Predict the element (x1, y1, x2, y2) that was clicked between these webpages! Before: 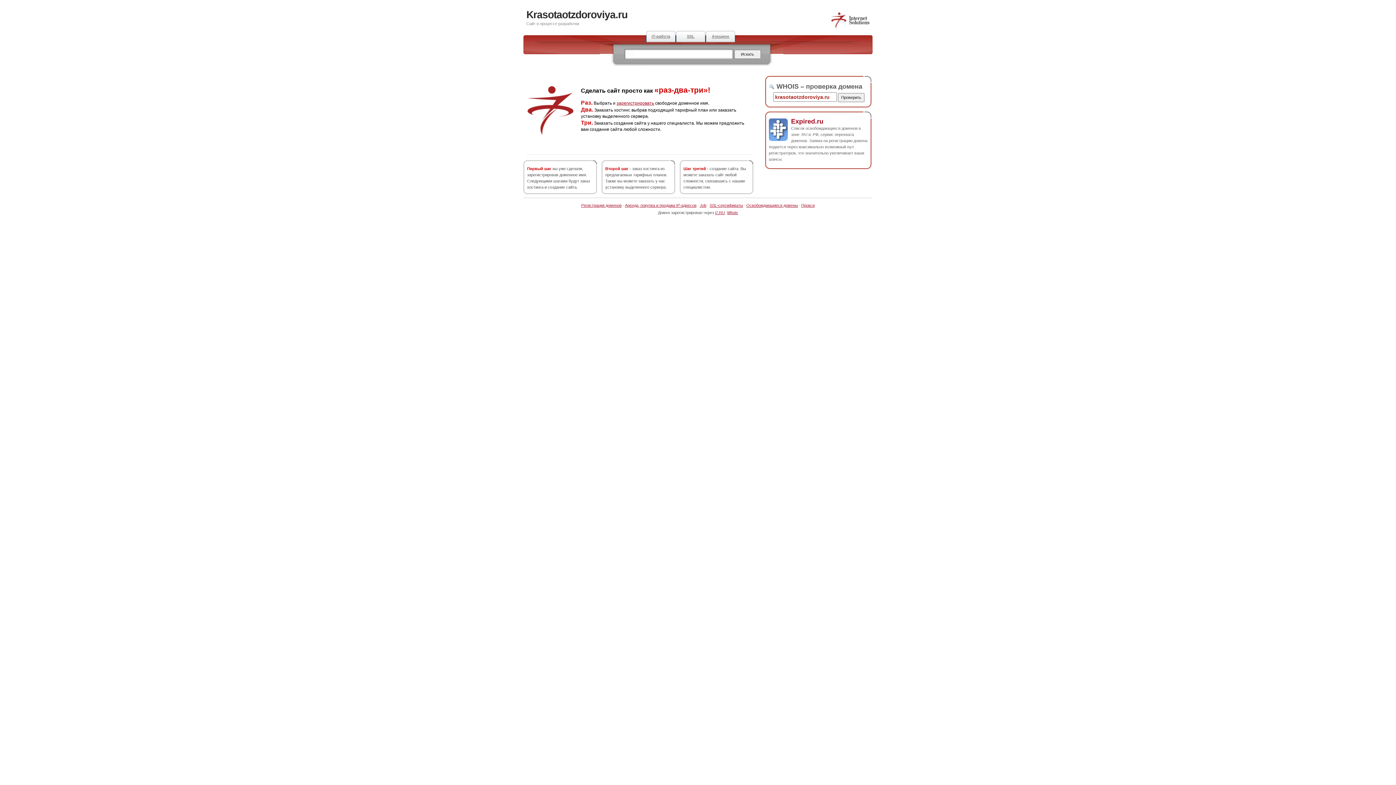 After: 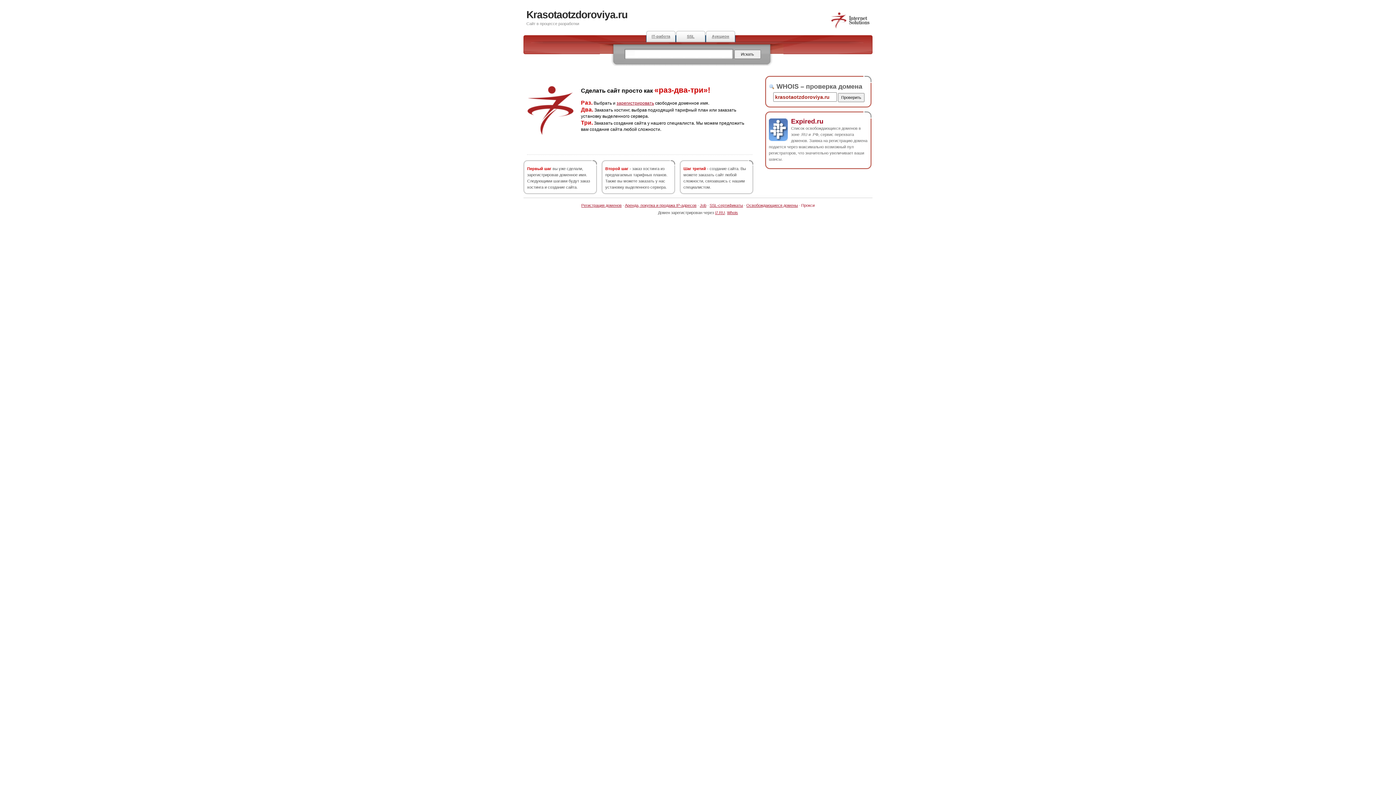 Action: label: Прокси bbox: (801, 203, 814, 207)